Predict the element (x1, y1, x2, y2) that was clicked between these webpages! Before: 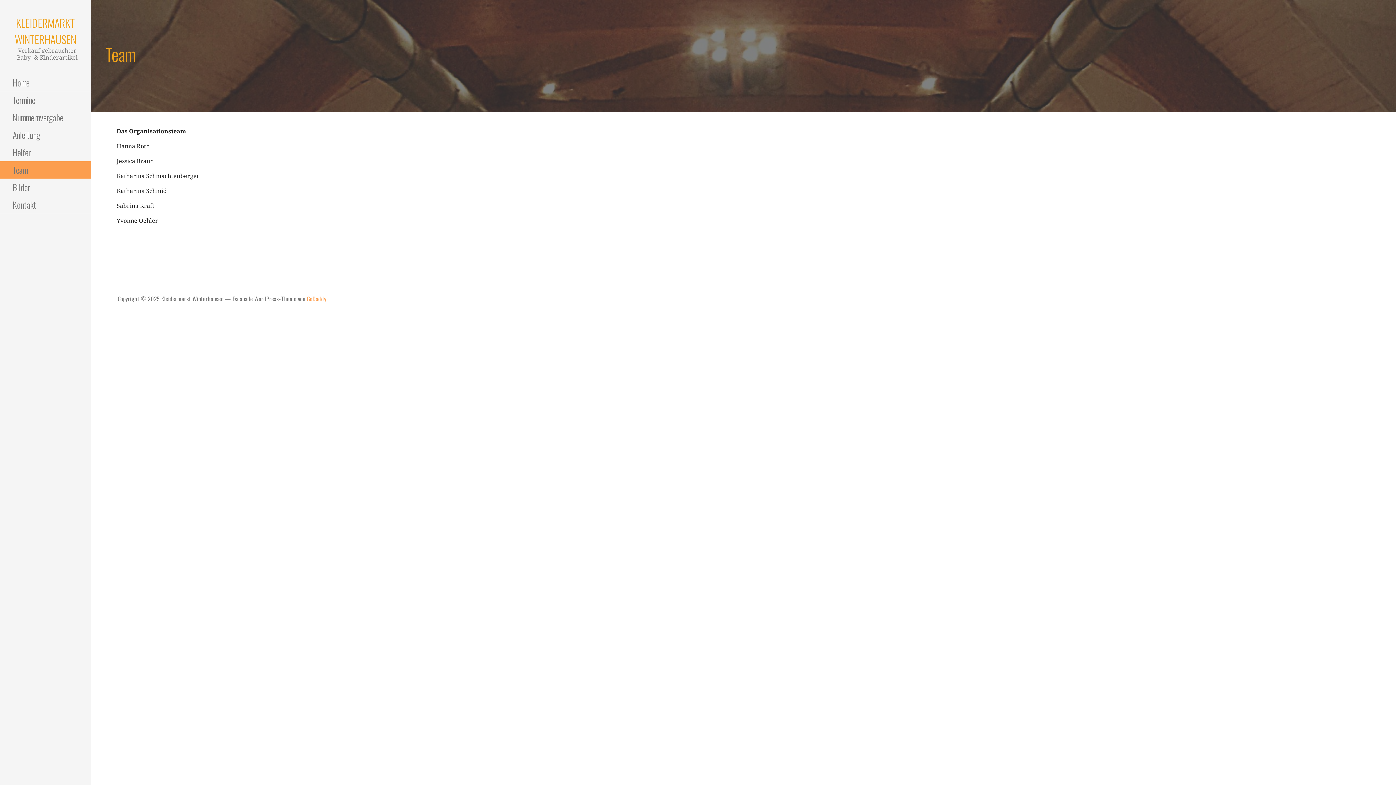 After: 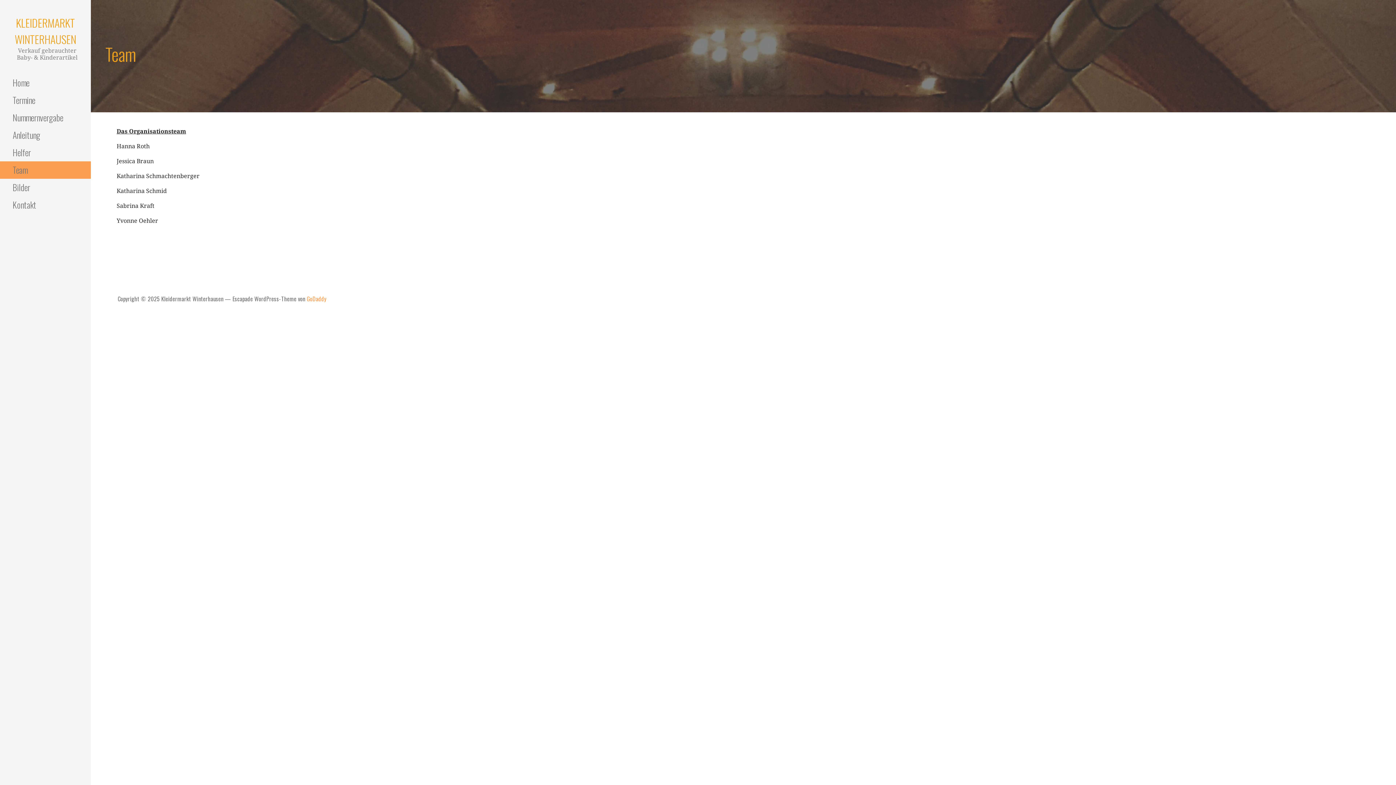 Action: label: Team bbox: (0, 161, 90, 178)